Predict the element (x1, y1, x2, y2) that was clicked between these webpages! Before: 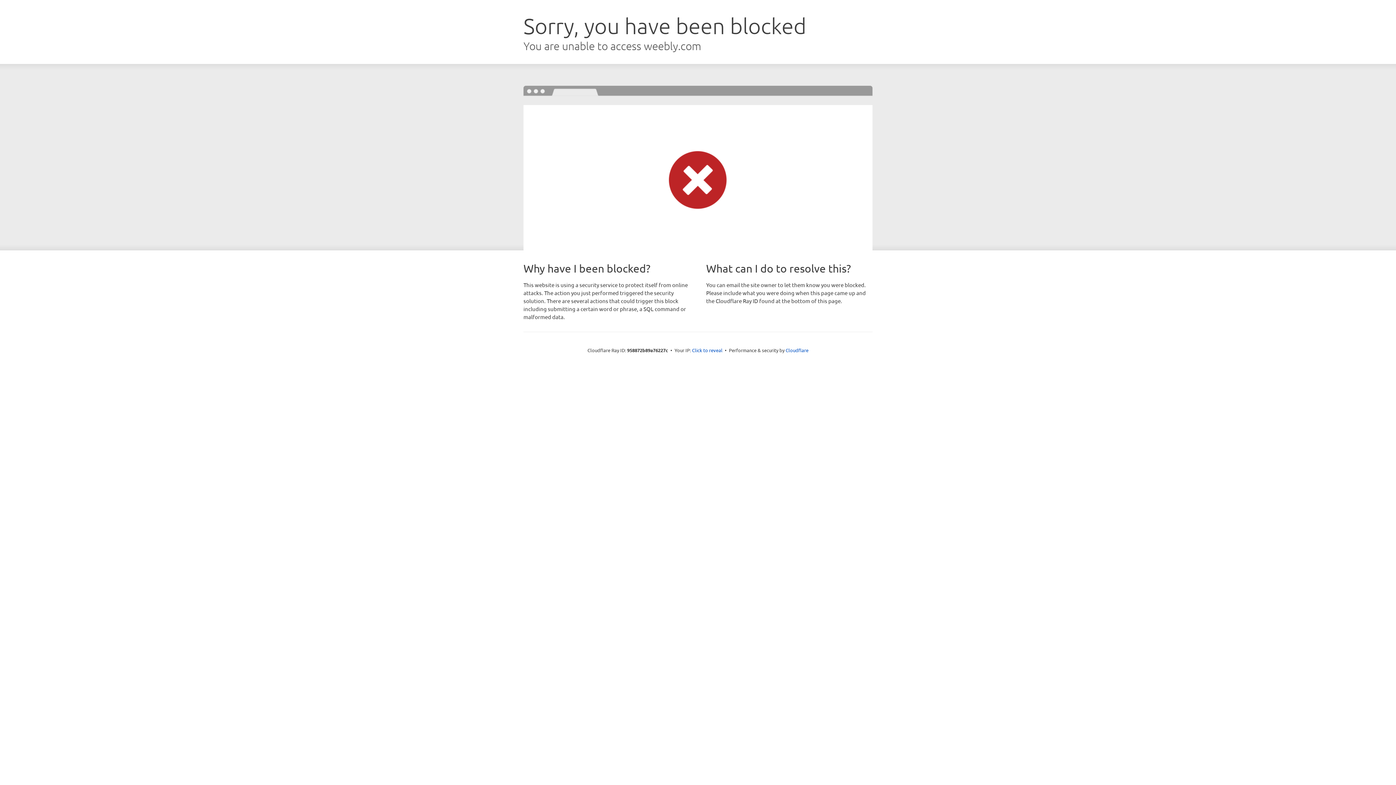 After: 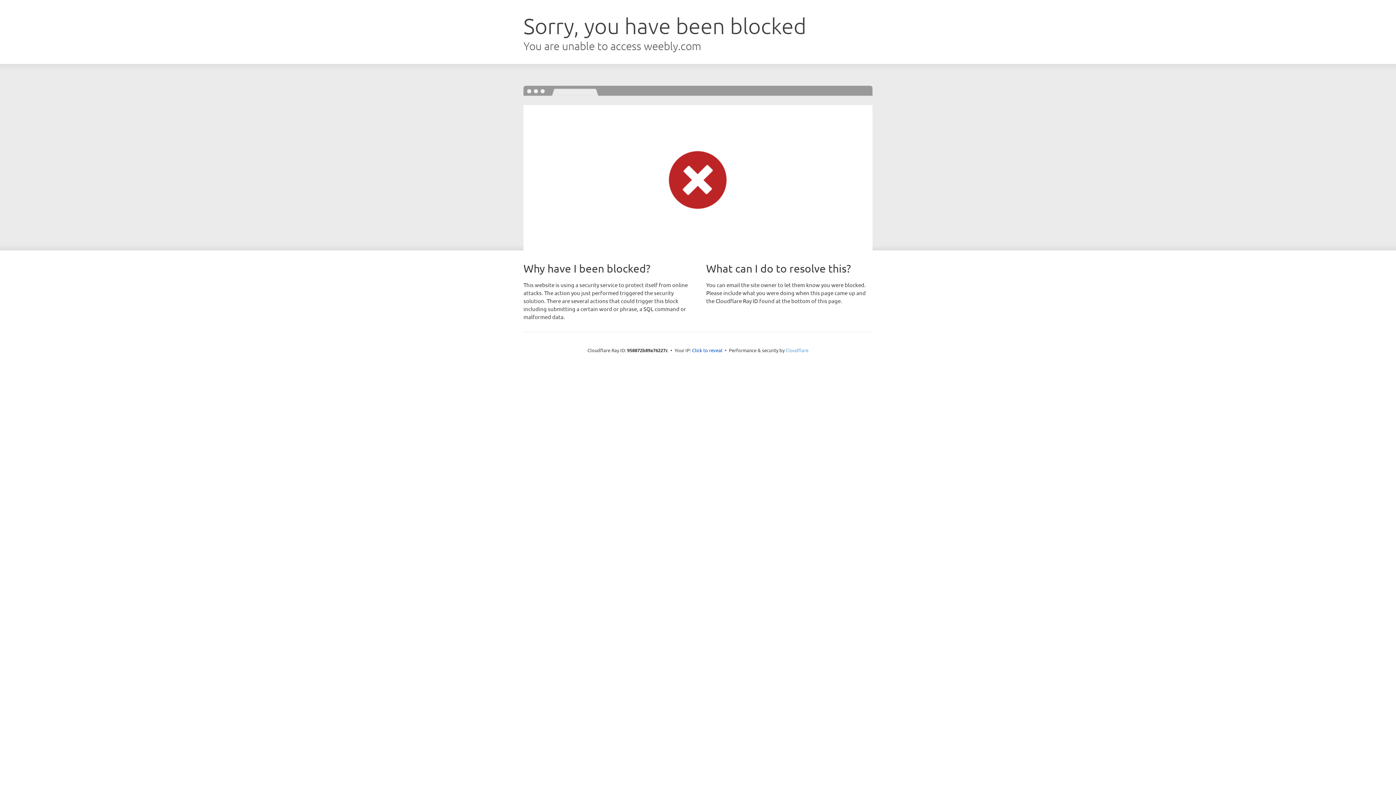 Action: label: Cloudflare bbox: (785, 347, 808, 353)